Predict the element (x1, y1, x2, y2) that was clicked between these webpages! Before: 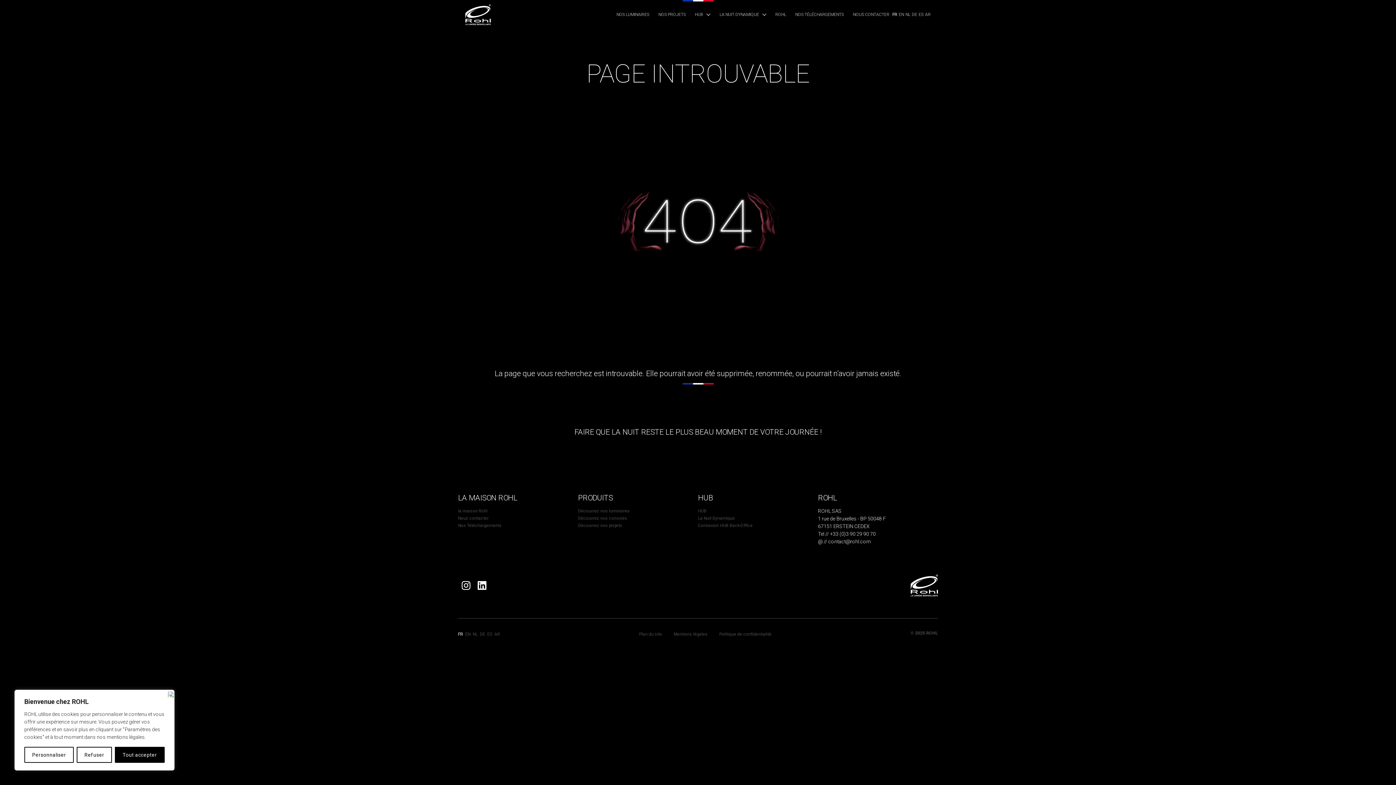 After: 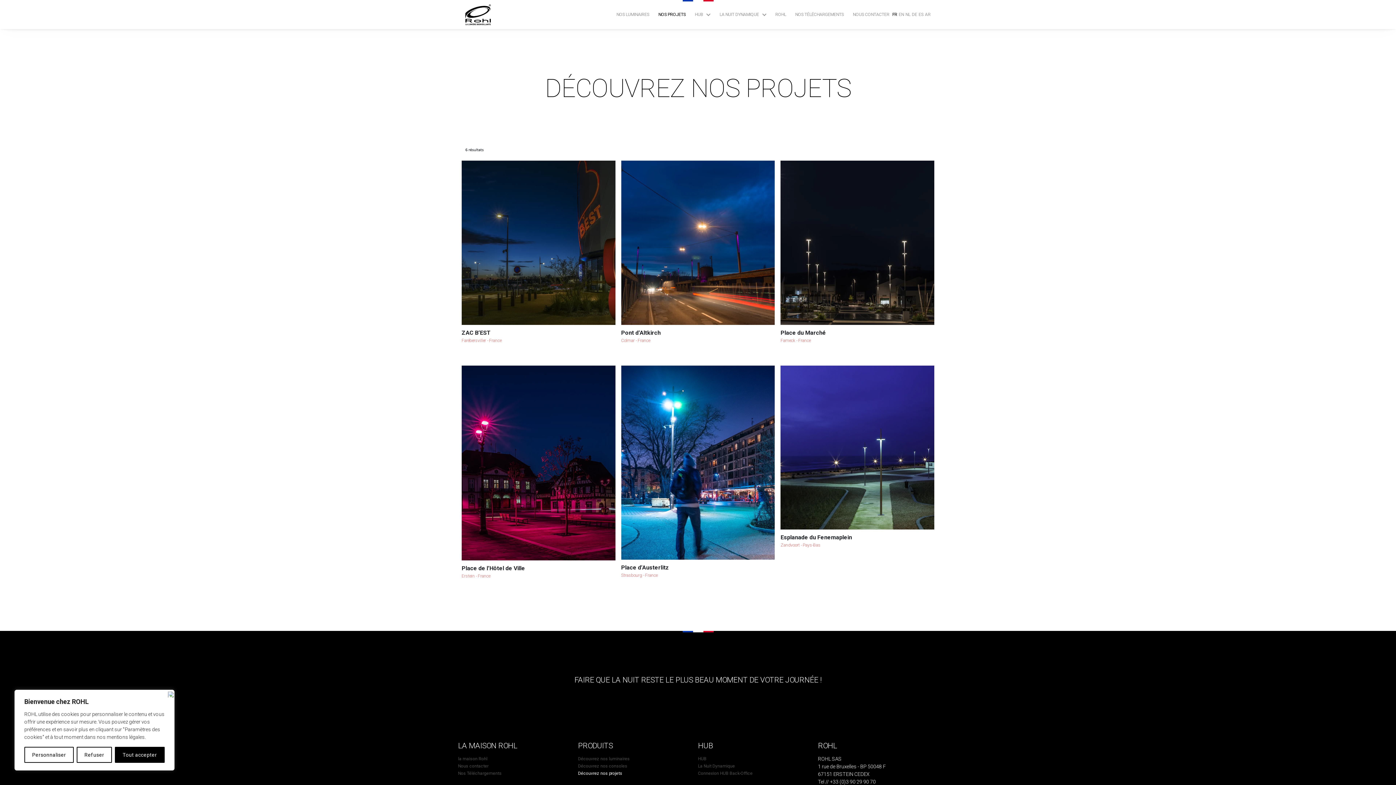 Action: bbox: (578, 523, 622, 528) label: Découvrez nos projets